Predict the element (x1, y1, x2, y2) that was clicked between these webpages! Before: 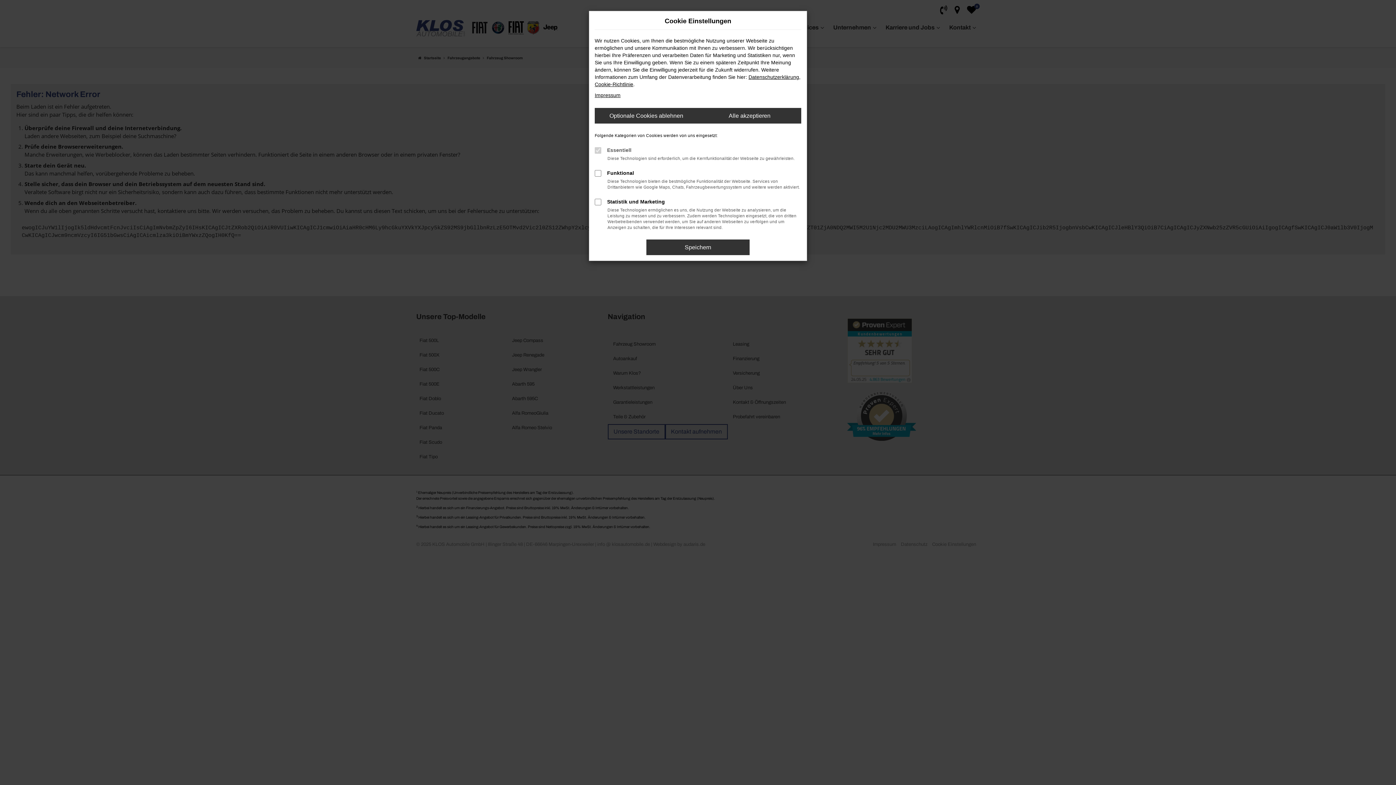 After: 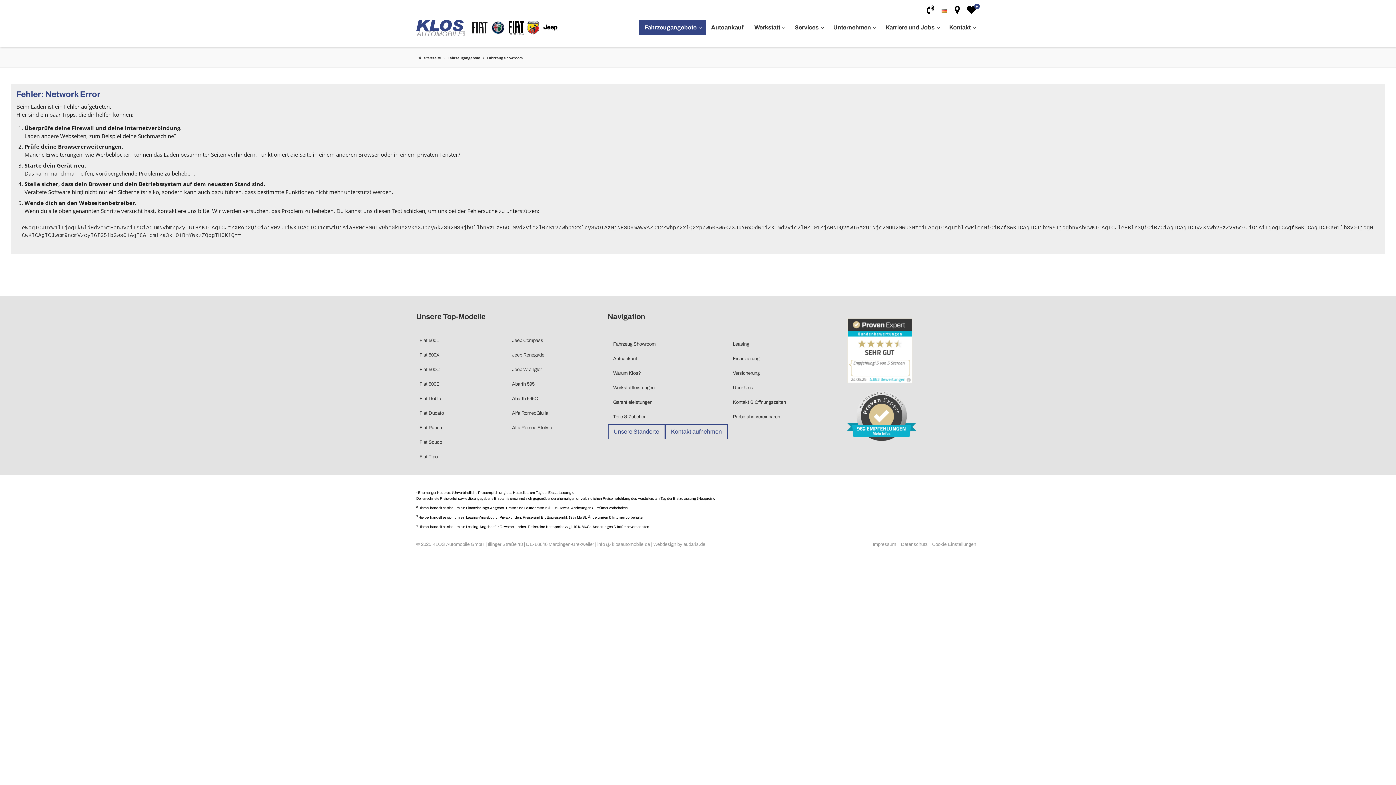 Action: bbox: (698, 108, 801, 123) label: Alle akzeptieren